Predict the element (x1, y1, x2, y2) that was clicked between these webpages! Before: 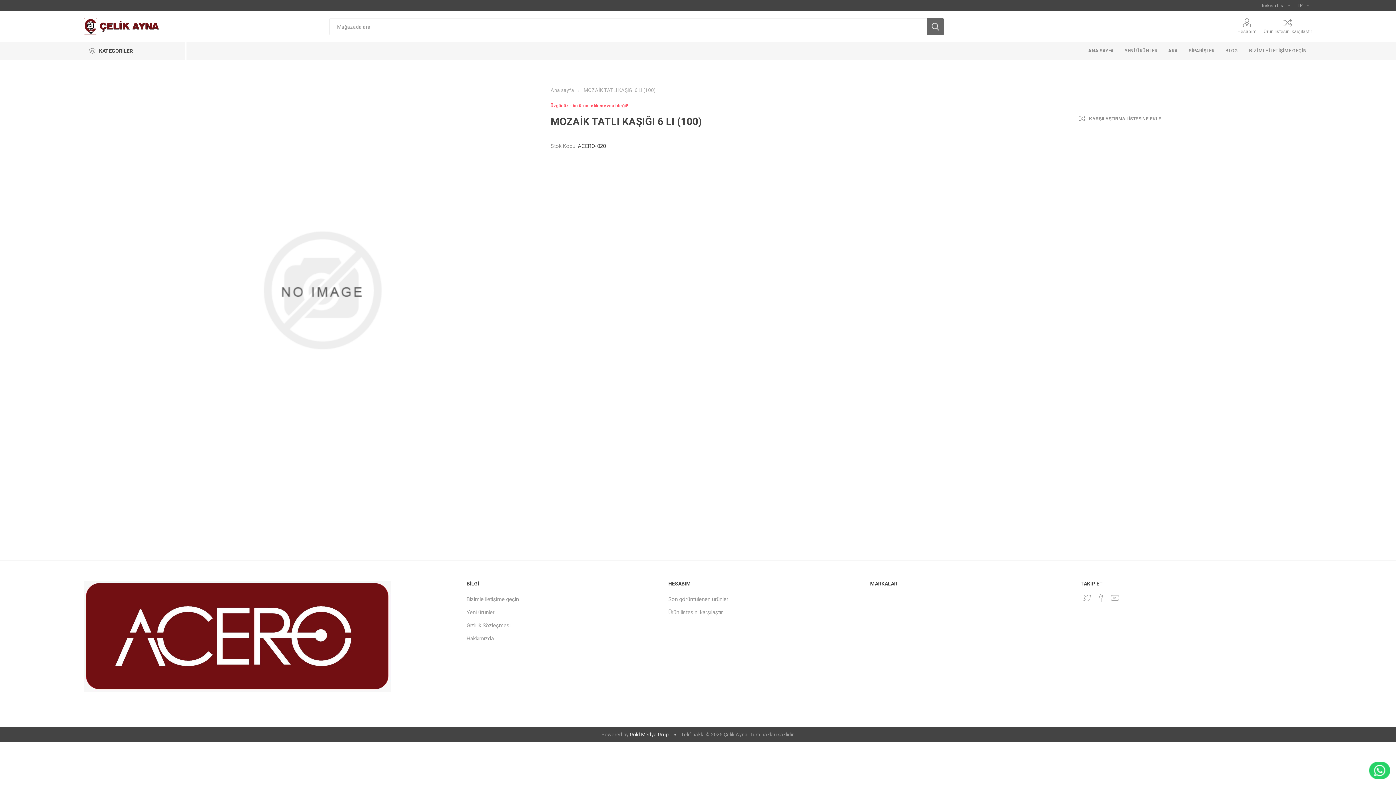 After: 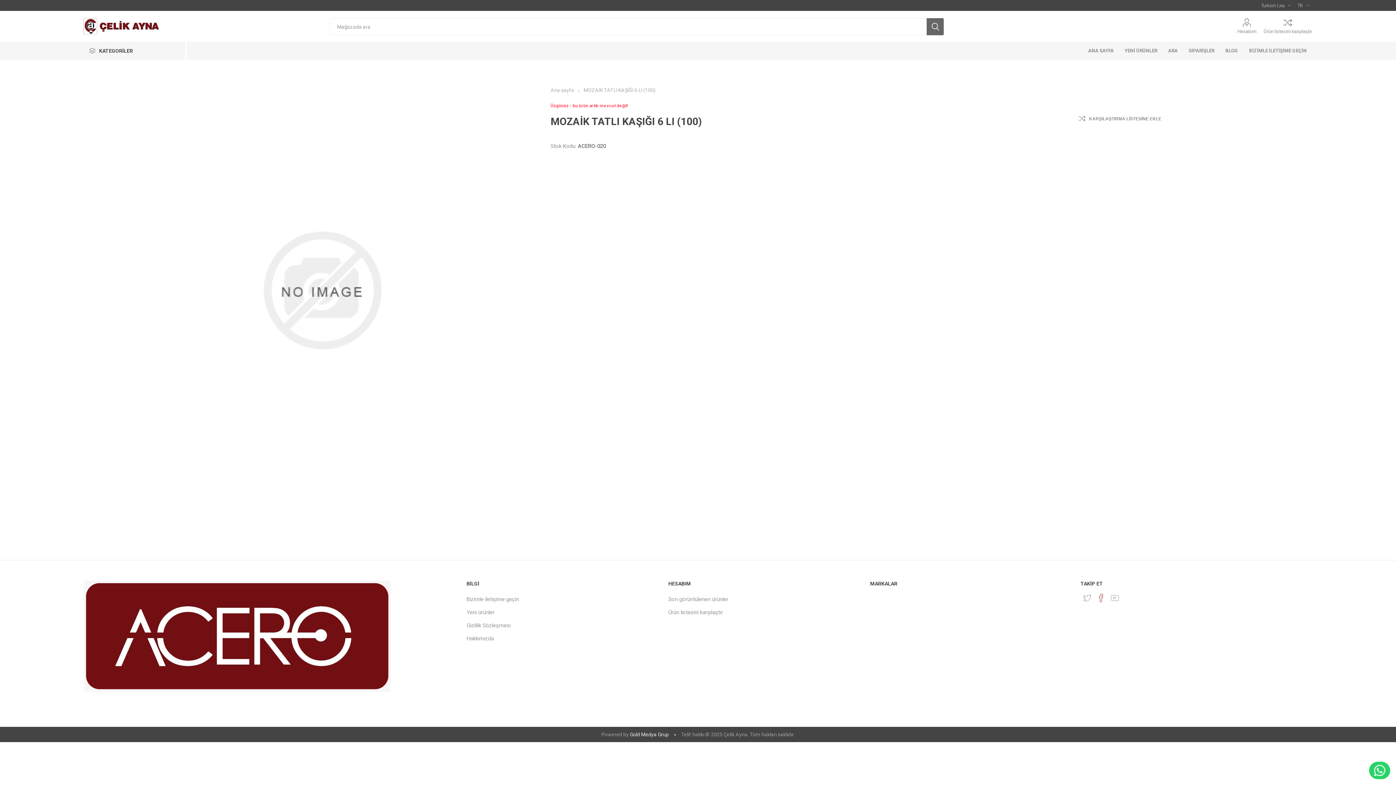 Action: bbox: (1095, 592, 1107, 603) label: Facebooktan Takip Edin